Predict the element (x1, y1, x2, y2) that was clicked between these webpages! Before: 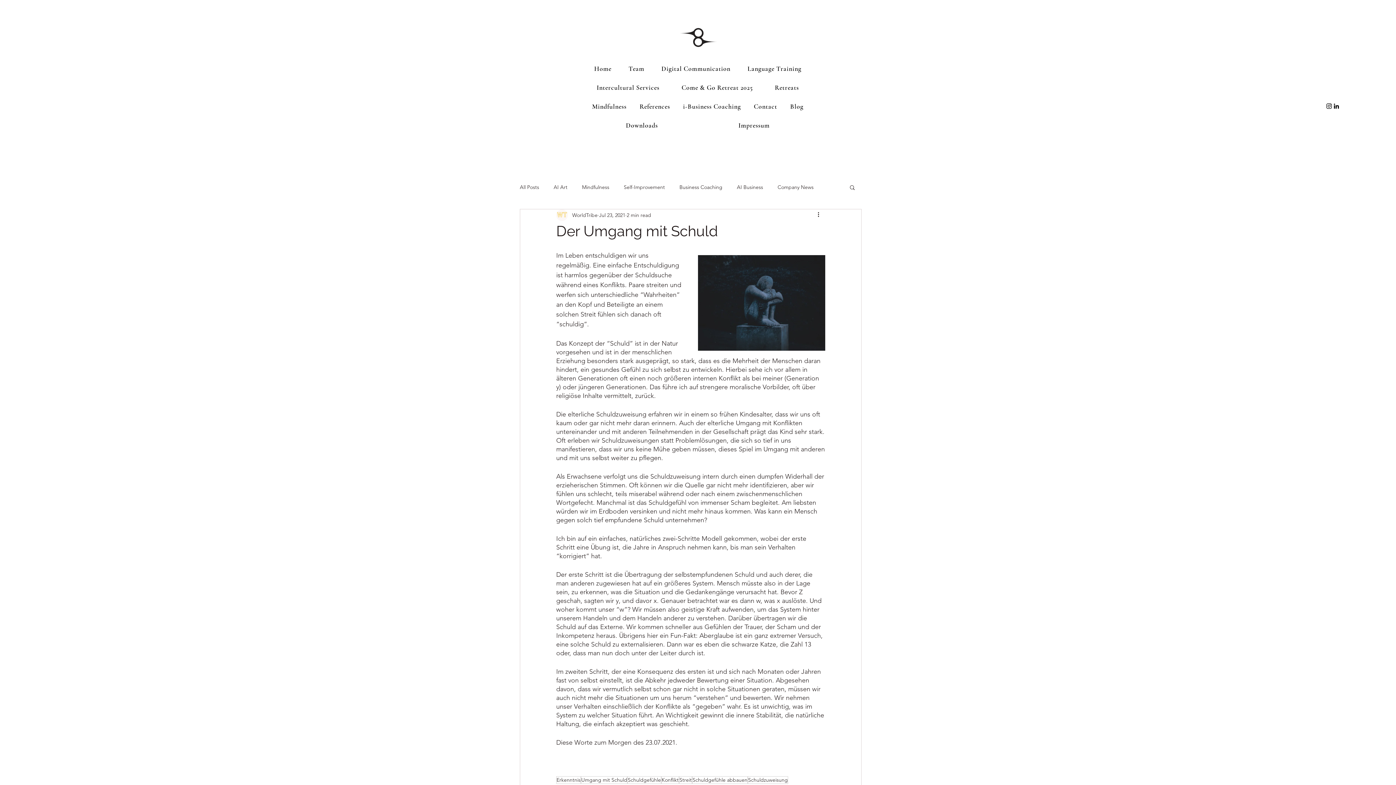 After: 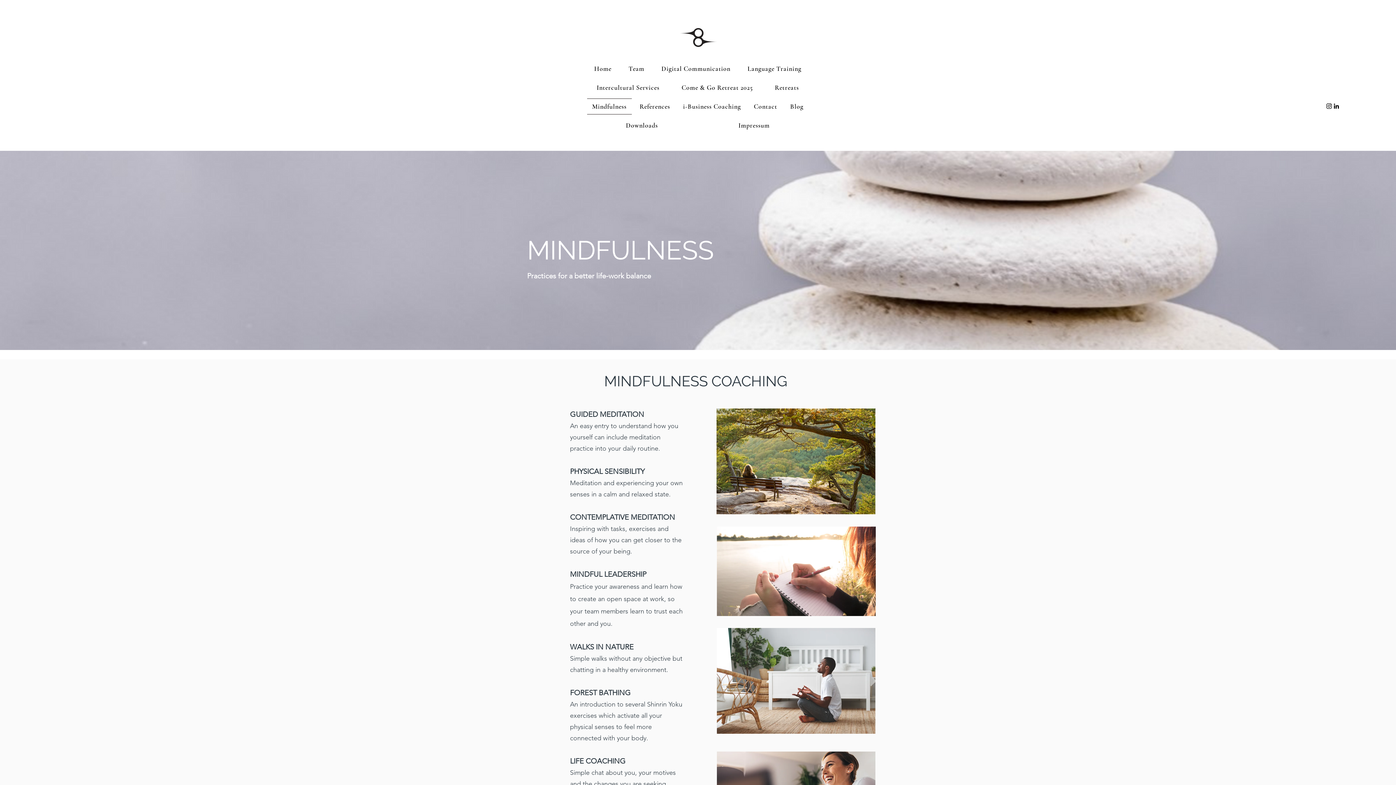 Action: bbox: (587, 98, 631, 114) label: Mindfulness